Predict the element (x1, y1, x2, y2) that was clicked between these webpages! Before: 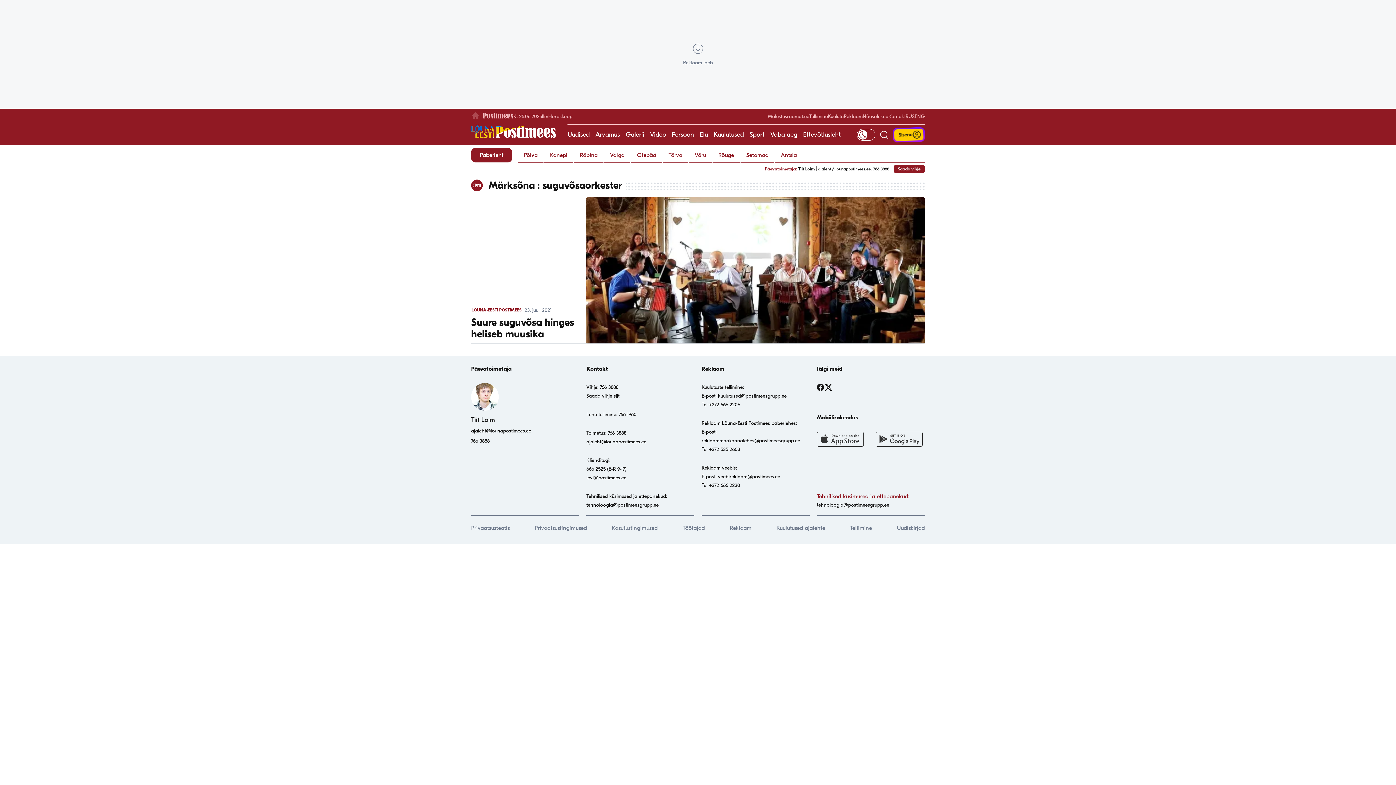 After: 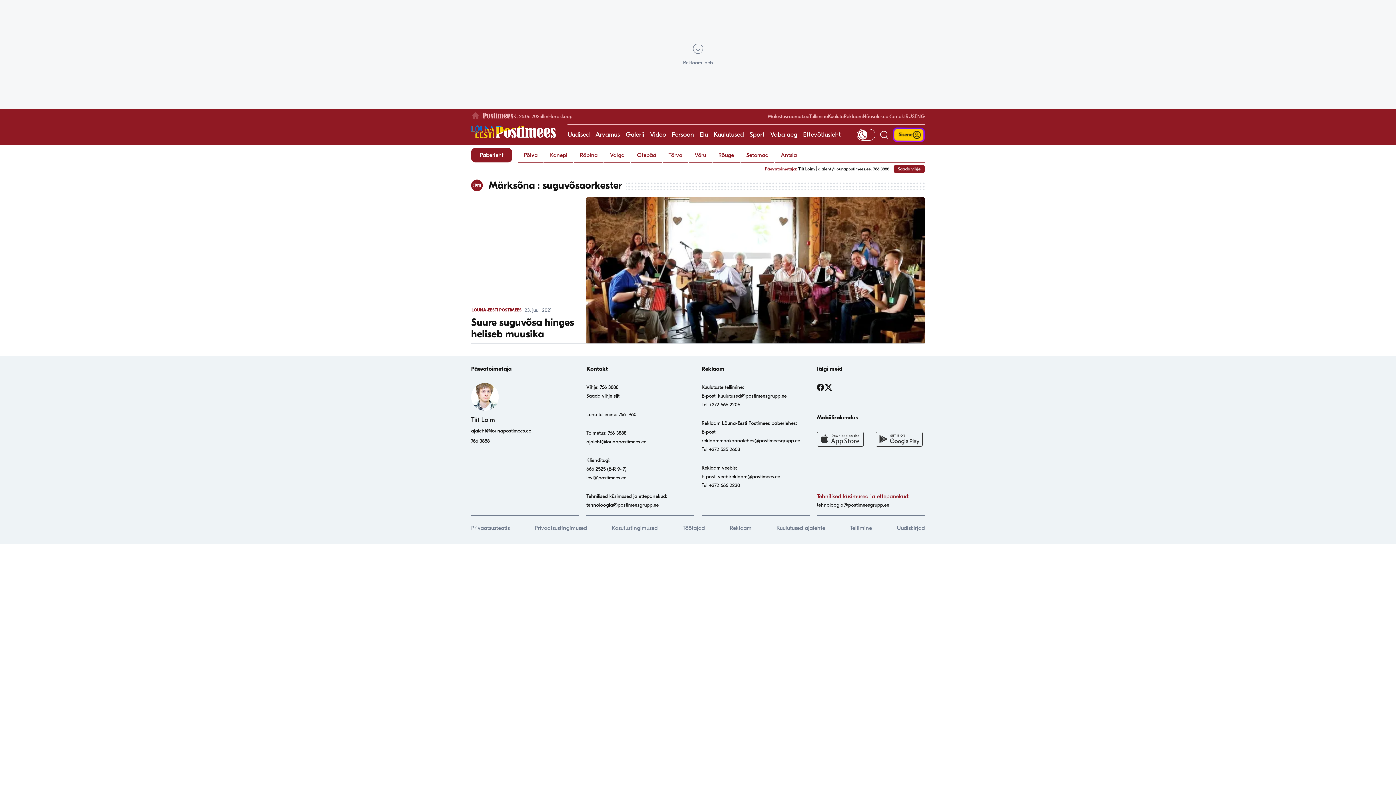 Action: label: kuulutused@postimeesgrupp.ee bbox: (718, 393, 786, 399)